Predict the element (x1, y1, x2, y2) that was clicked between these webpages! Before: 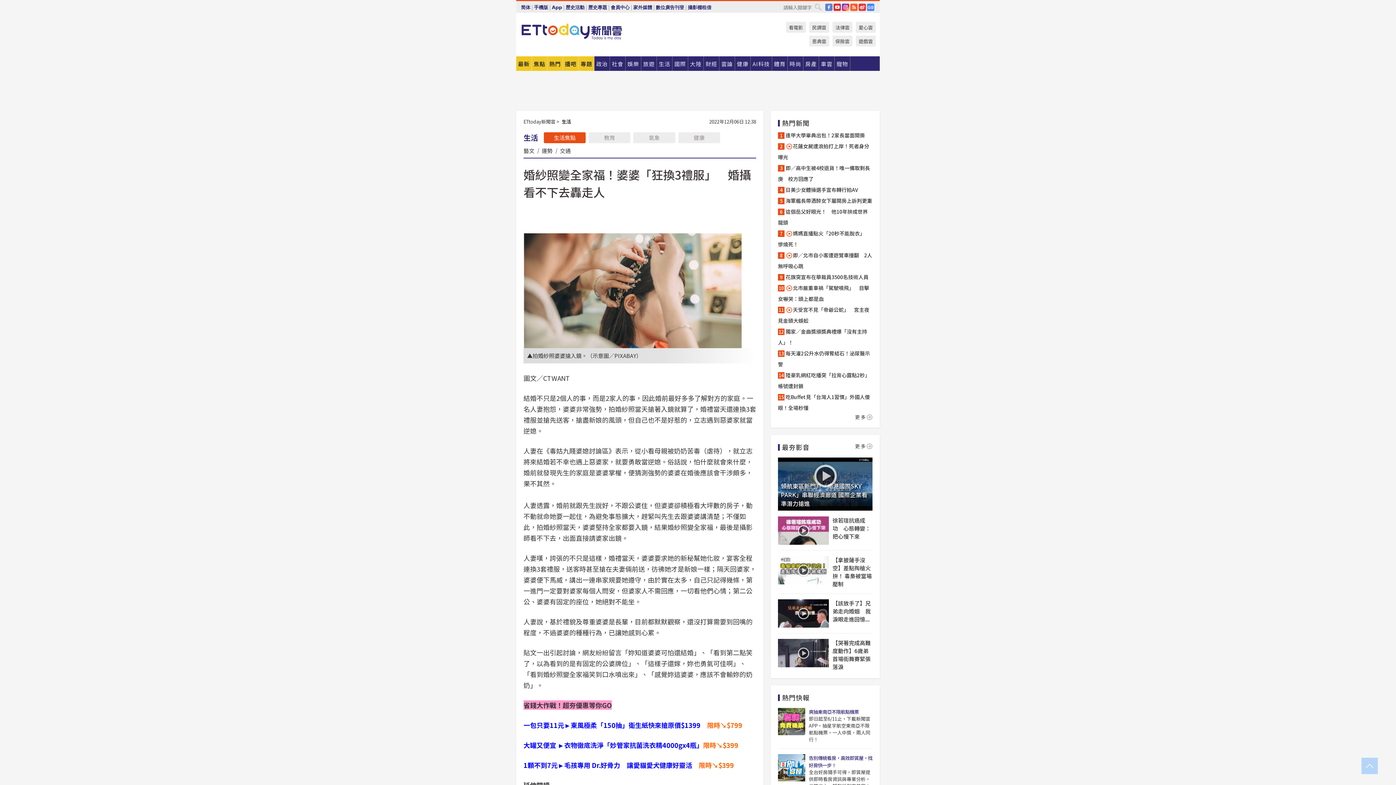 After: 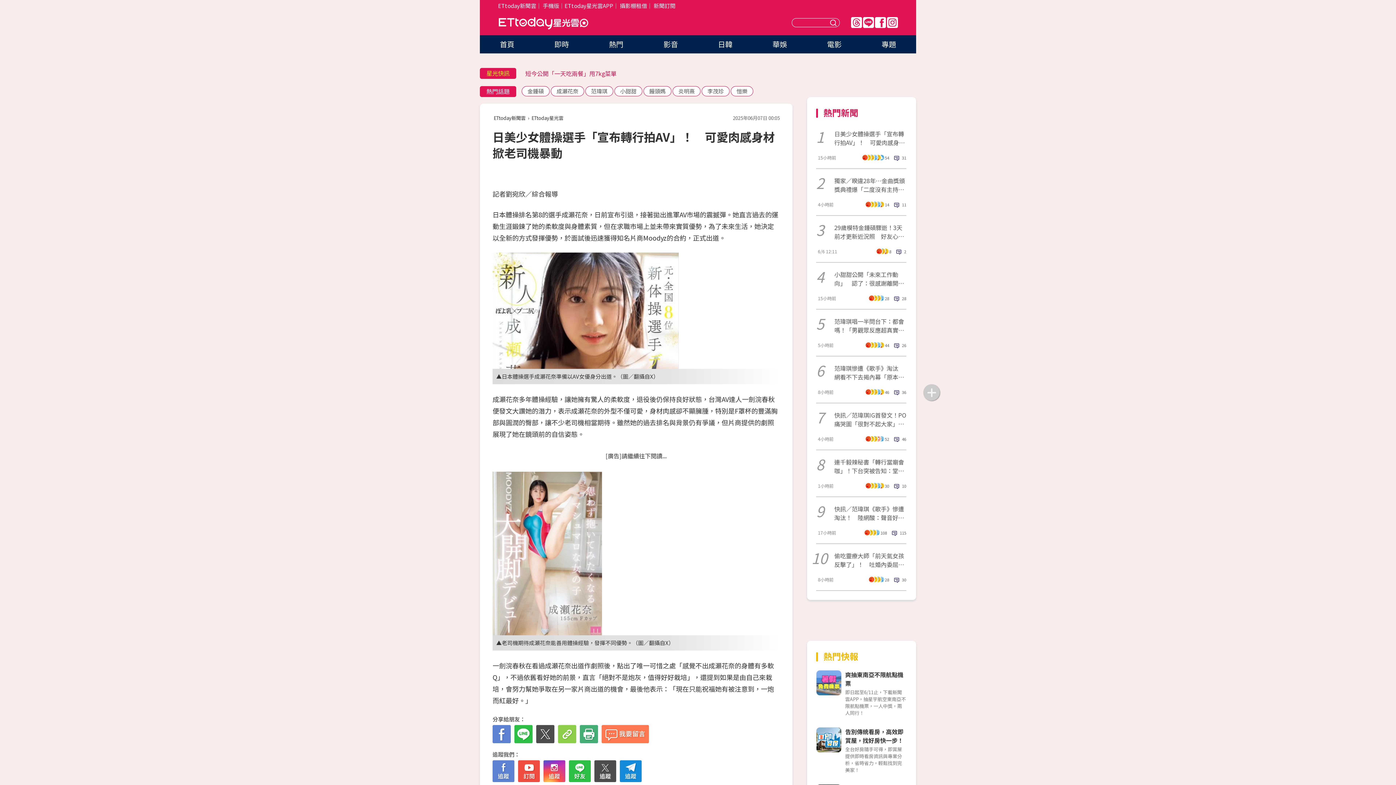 Action: label: 日美少女體操選手宣布轉行拍AV bbox: (778, 184, 858, 195)